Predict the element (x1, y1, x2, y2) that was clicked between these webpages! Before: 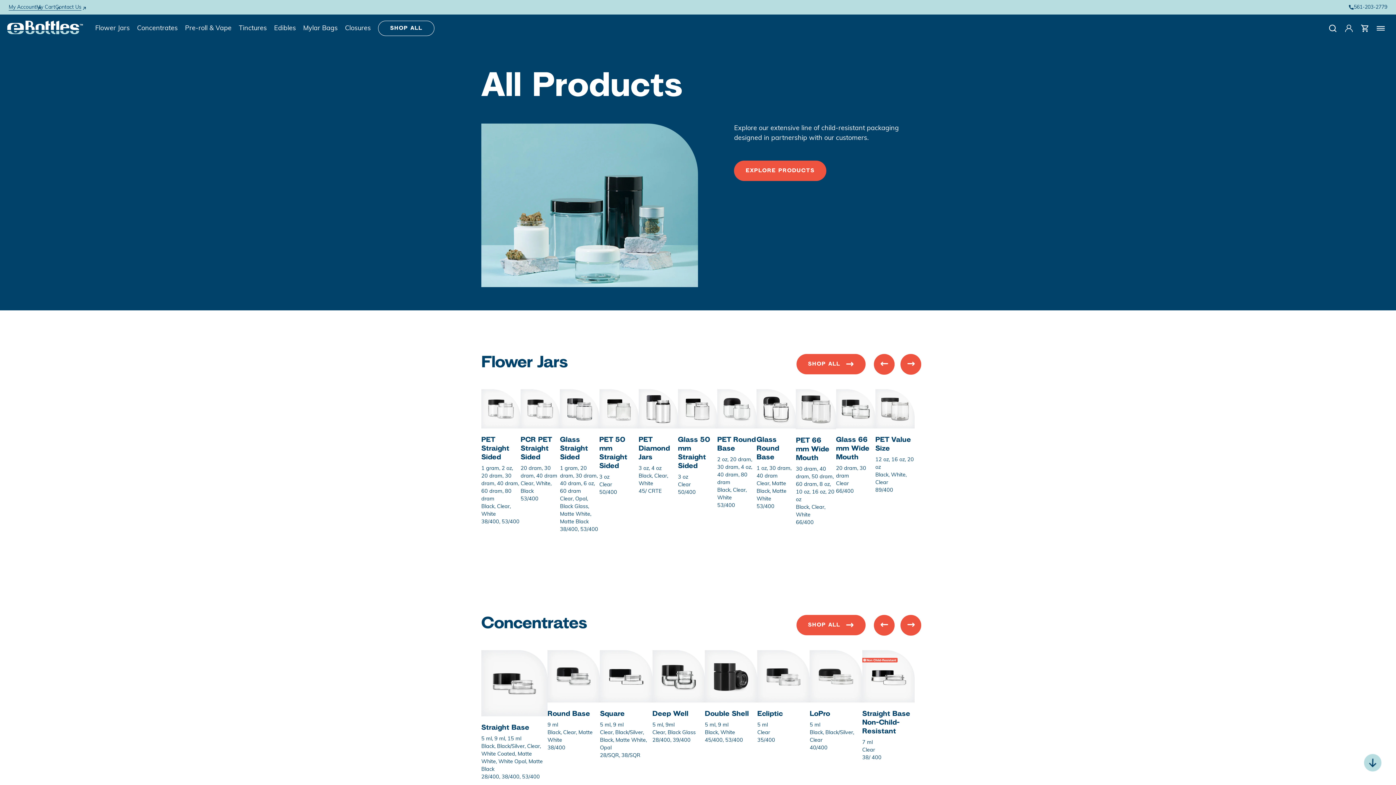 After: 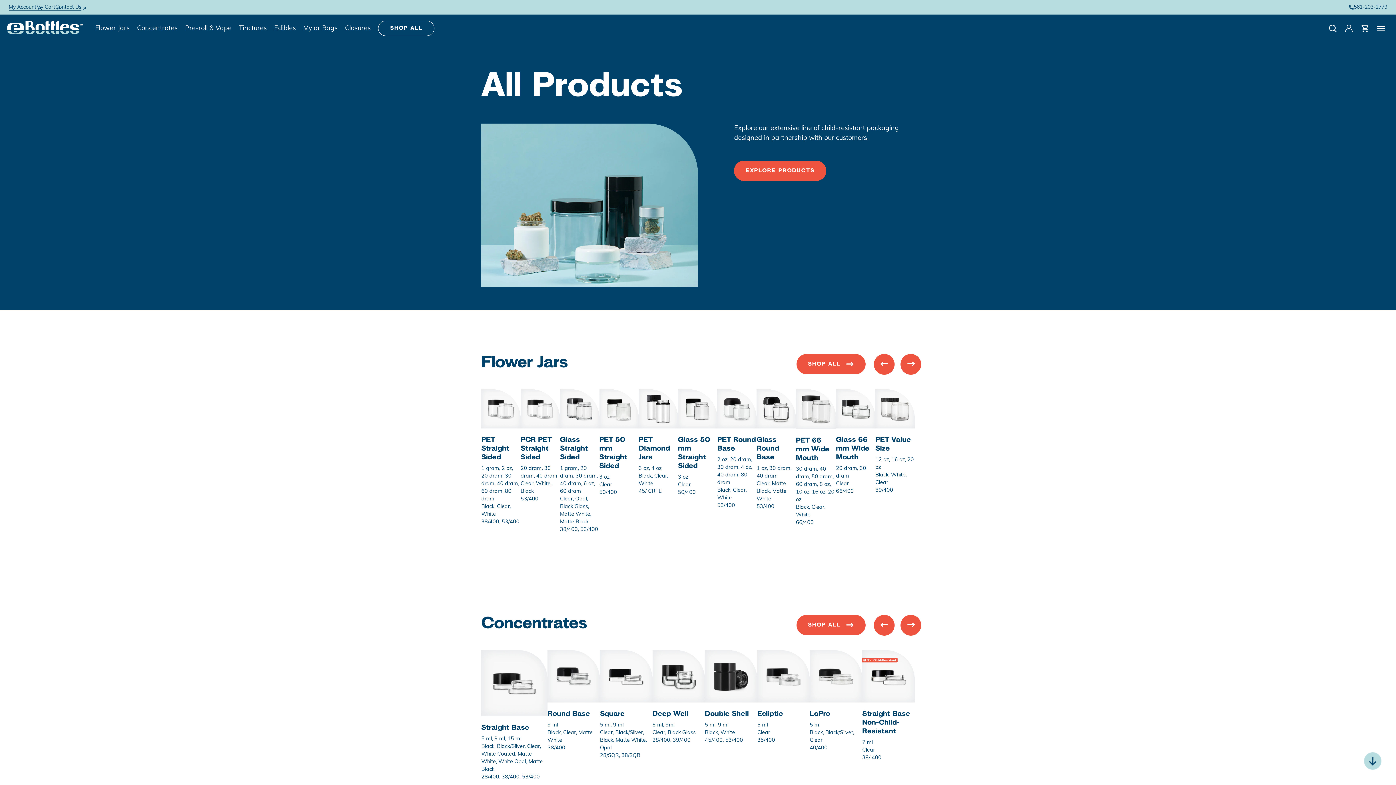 Action: bbox: (378, 20, 434, 36) label: SHOP ALL